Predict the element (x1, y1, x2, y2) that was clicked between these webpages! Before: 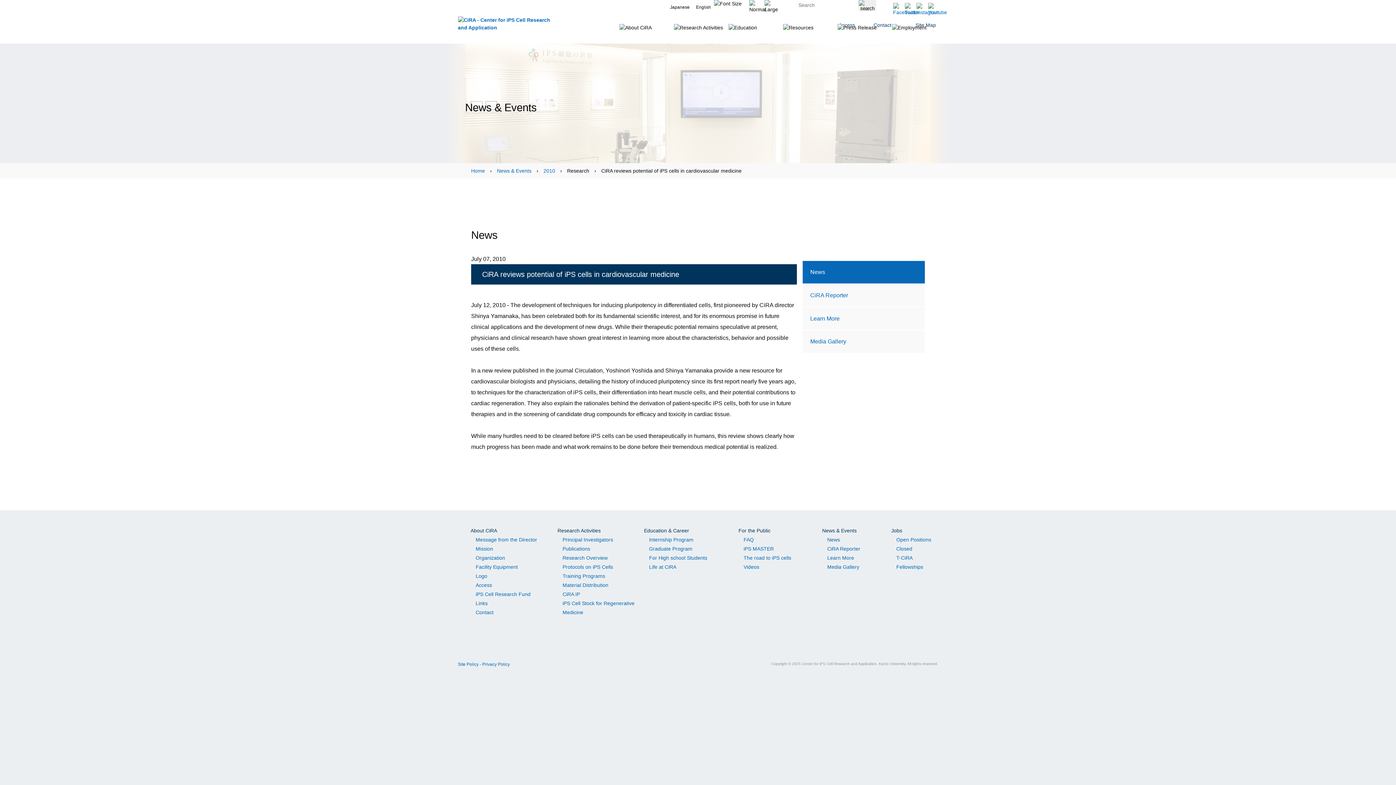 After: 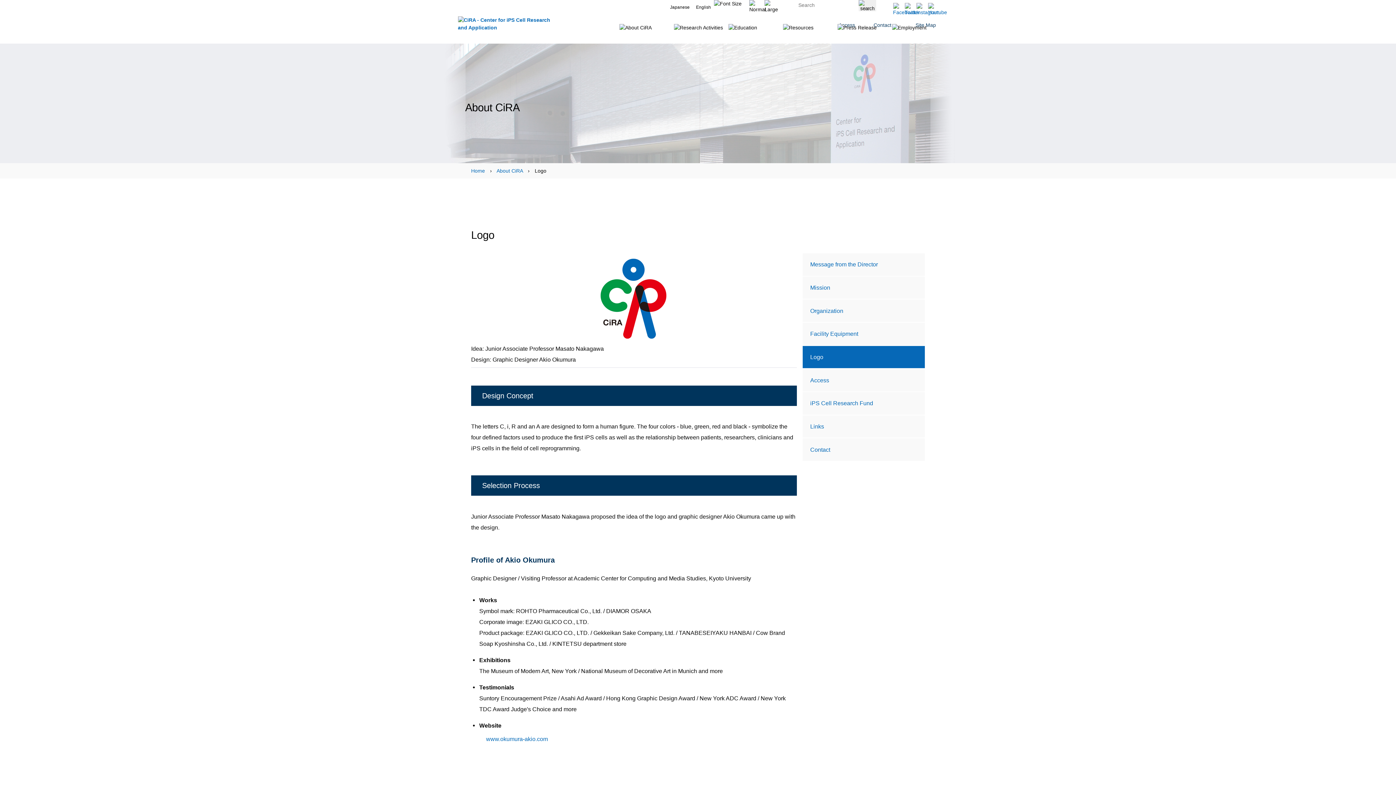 Action: label: Logo bbox: (475, 573, 487, 579)